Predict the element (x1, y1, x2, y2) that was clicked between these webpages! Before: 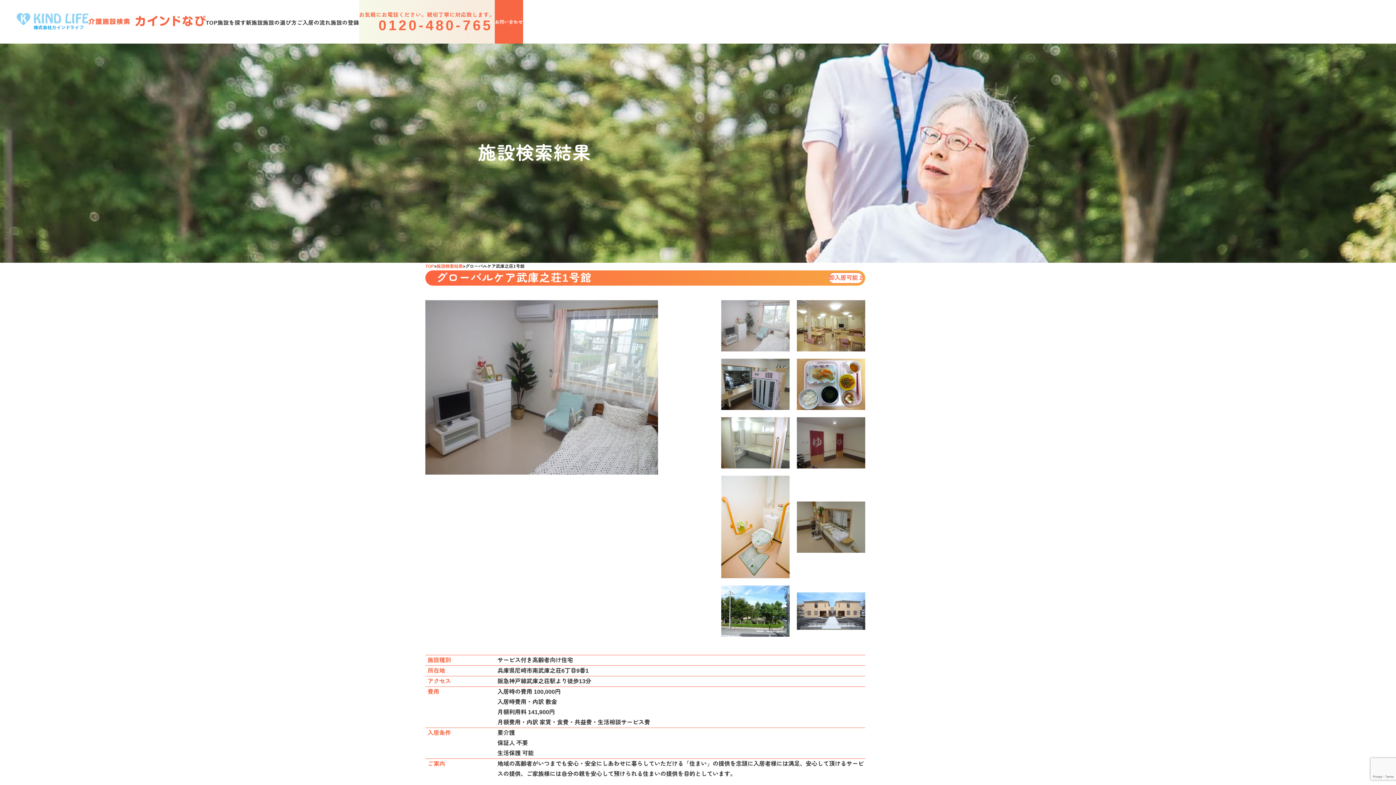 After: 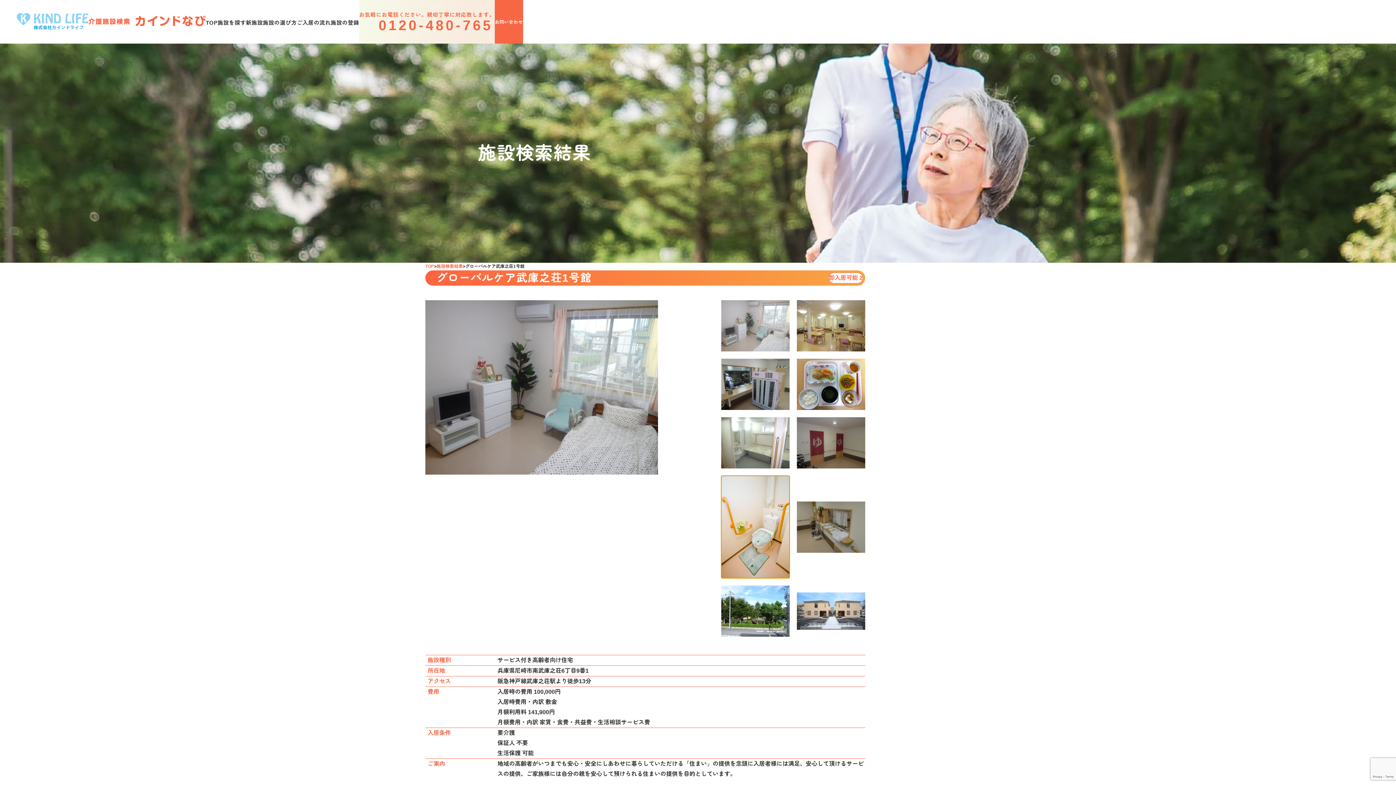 Action: bbox: (721, 476, 789, 578)